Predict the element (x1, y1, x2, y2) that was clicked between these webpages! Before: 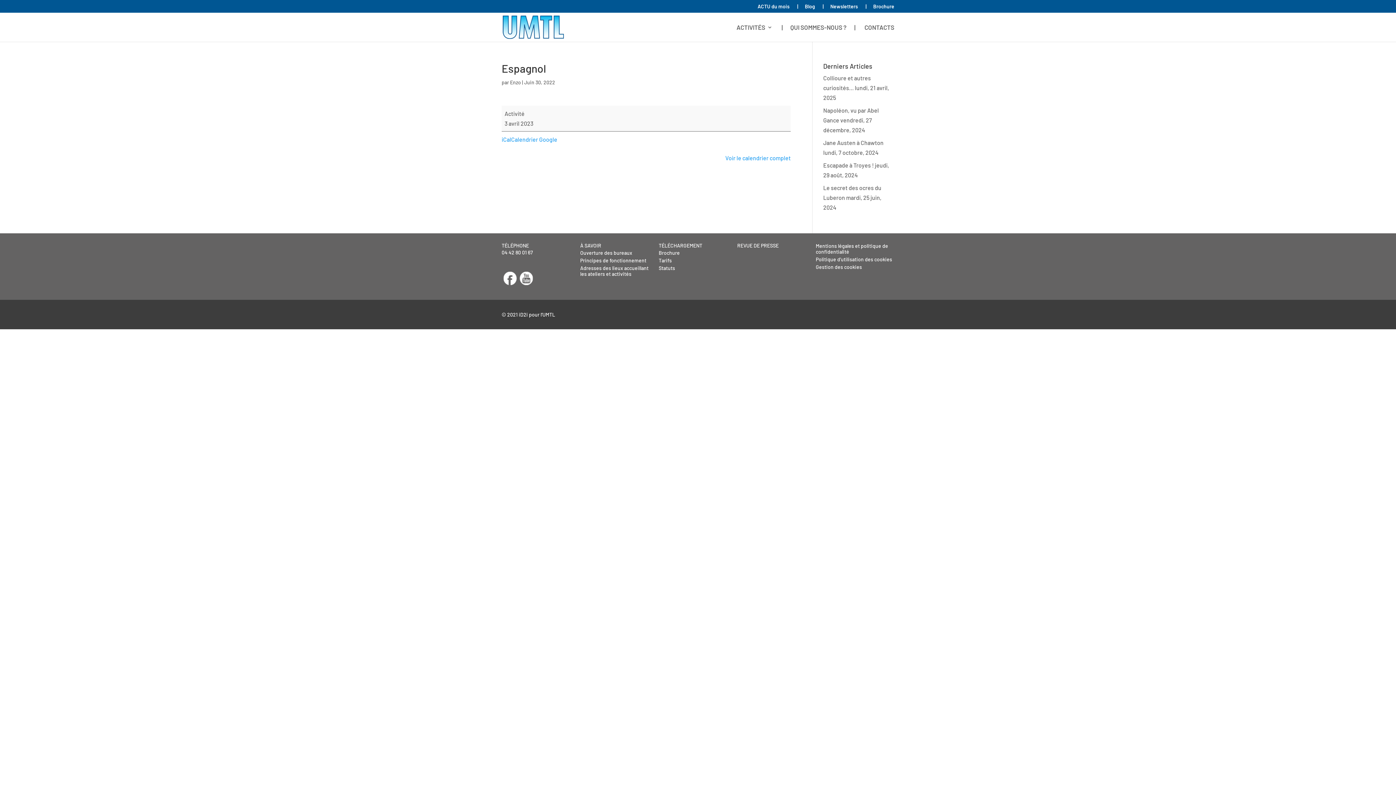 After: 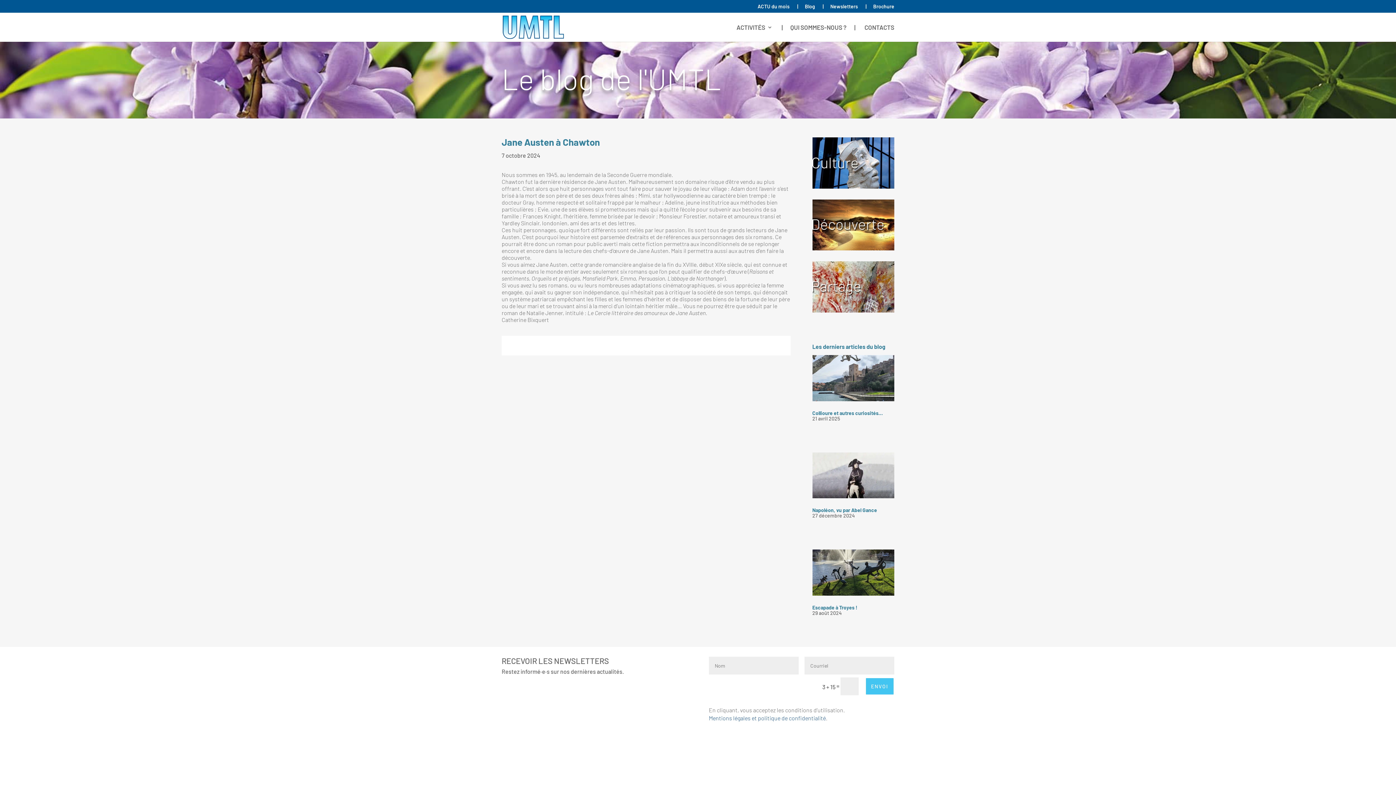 Action: label: Jane Austen à Chawton bbox: (823, 139, 883, 146)